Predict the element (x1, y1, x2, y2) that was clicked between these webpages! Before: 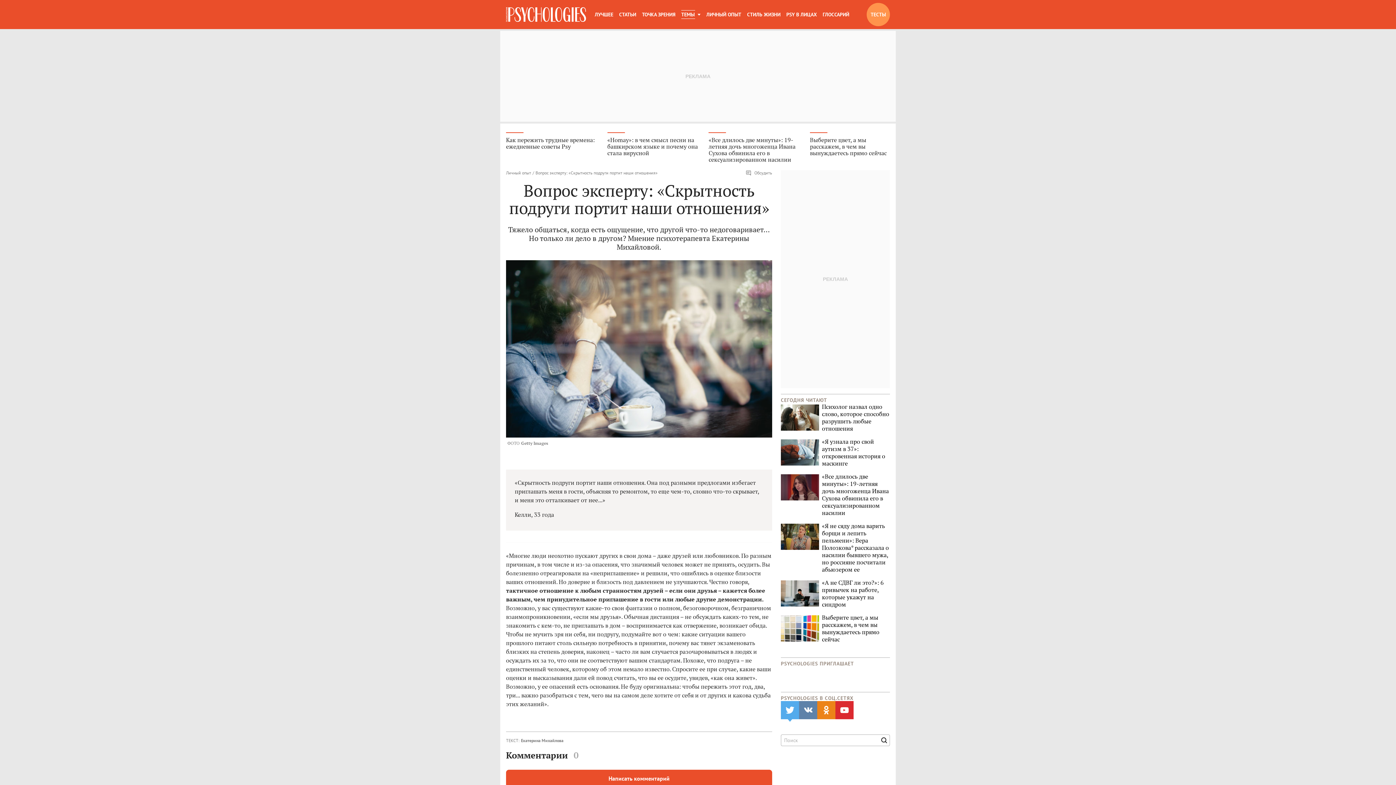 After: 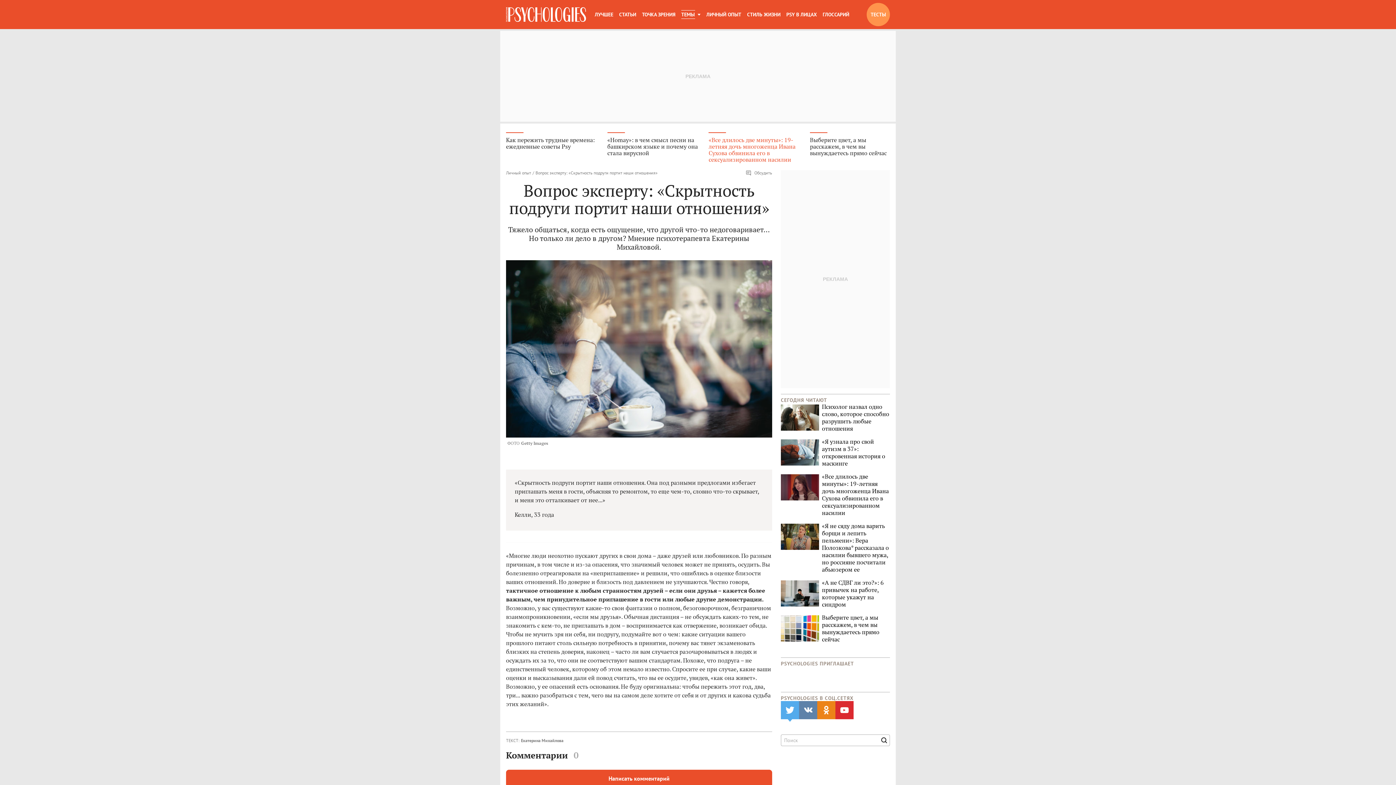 Action: bbox: (708, 132, 801, 162) label: «Все длилось две минуты»: 19-летняя дочь многоженца Ивана Сухова обвинила его в сексуализированном насилии